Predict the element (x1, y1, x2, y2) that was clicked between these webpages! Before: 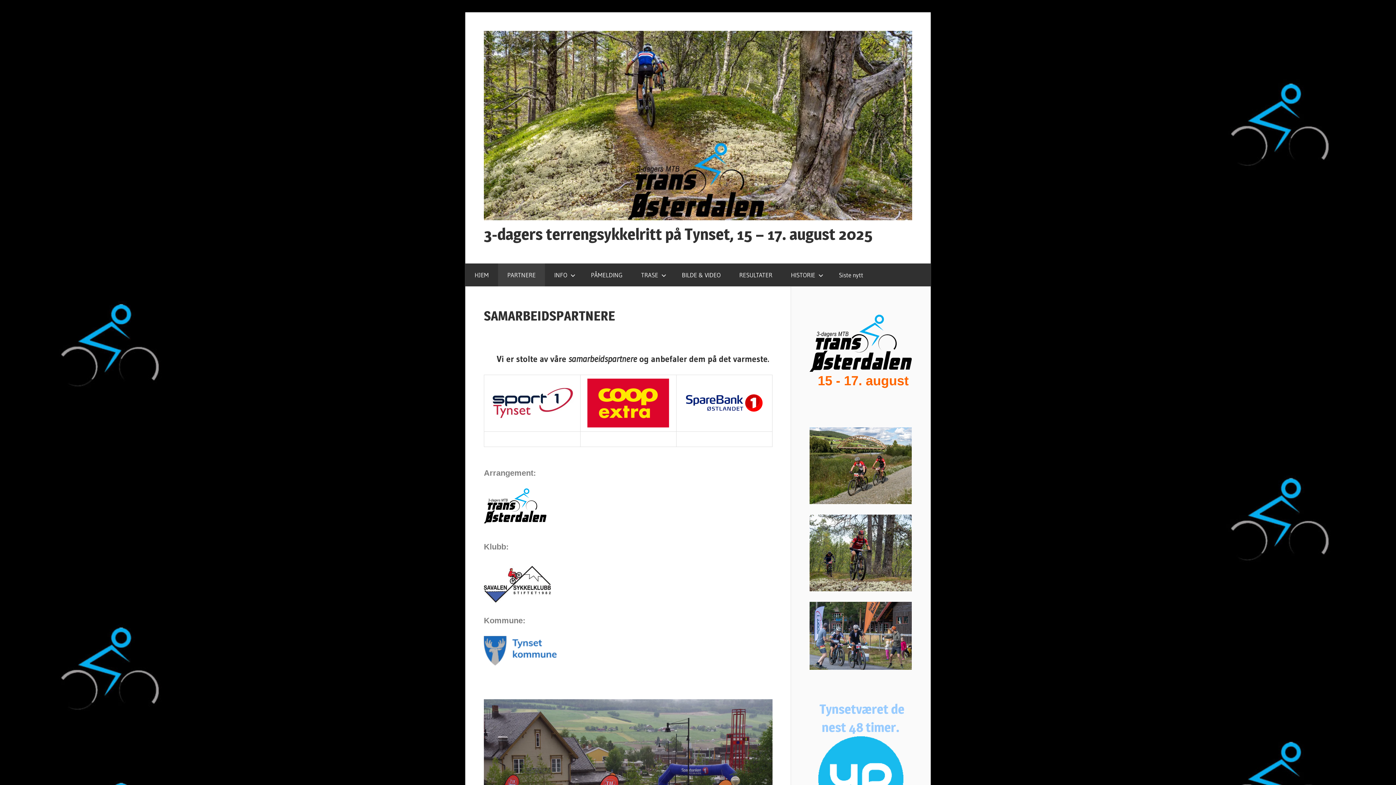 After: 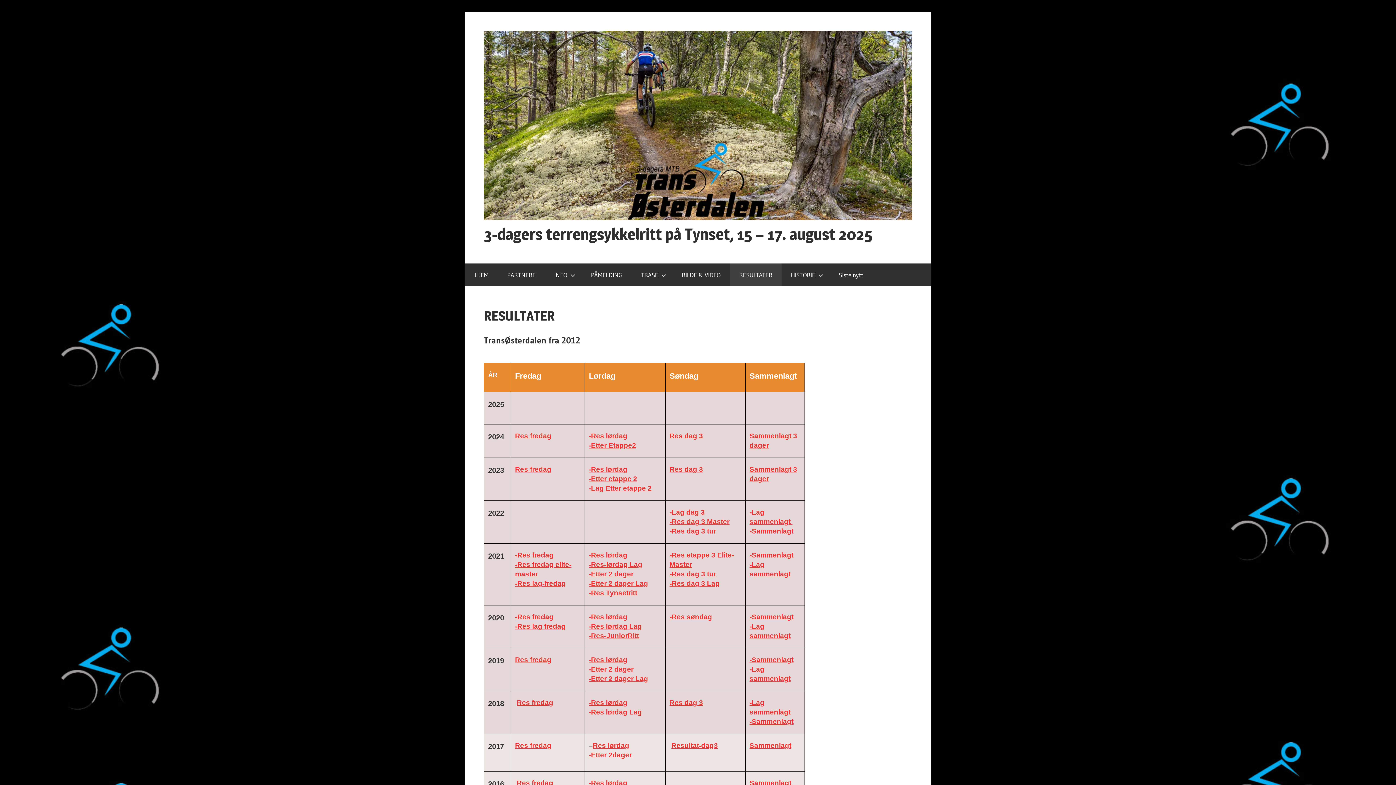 Action: label: RESULTATER bbox: (730, 263, 781, 286)